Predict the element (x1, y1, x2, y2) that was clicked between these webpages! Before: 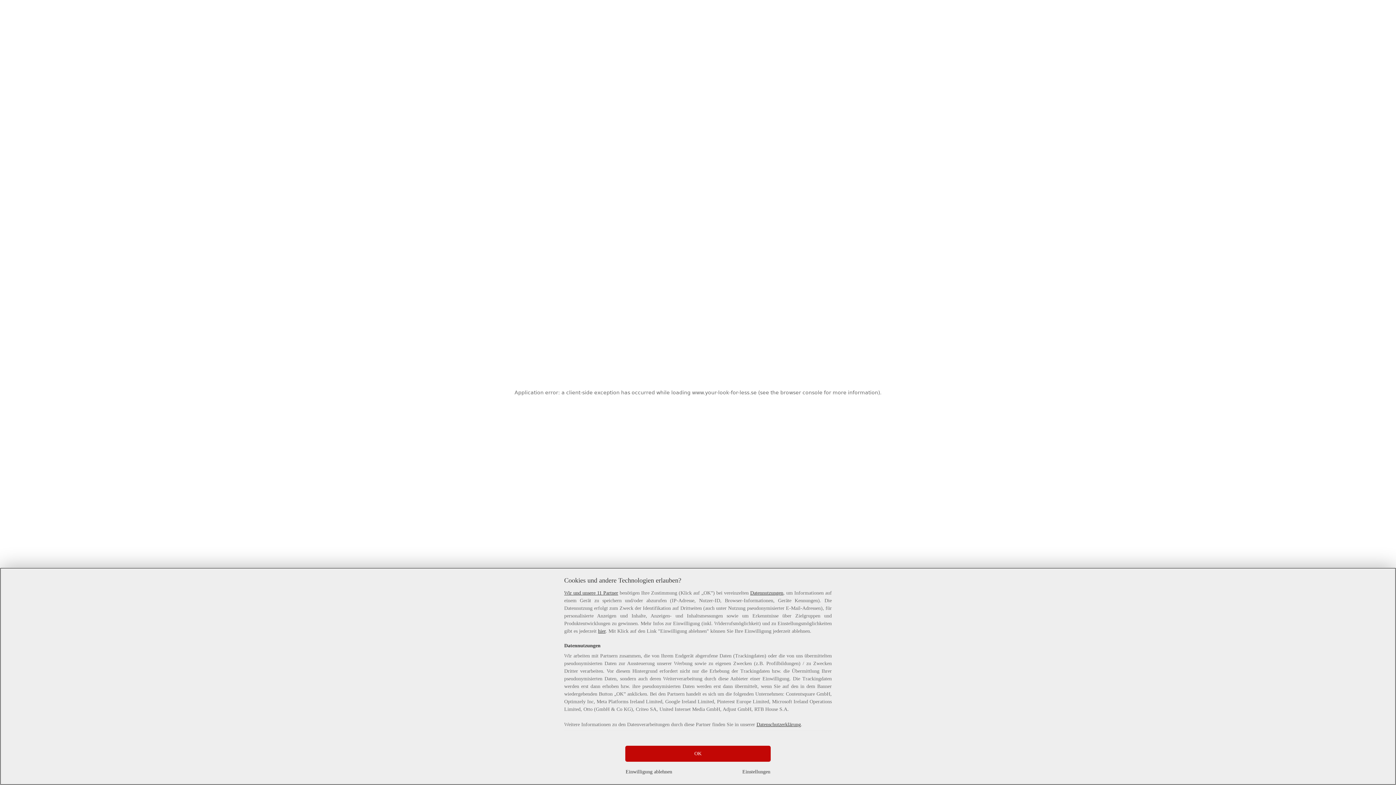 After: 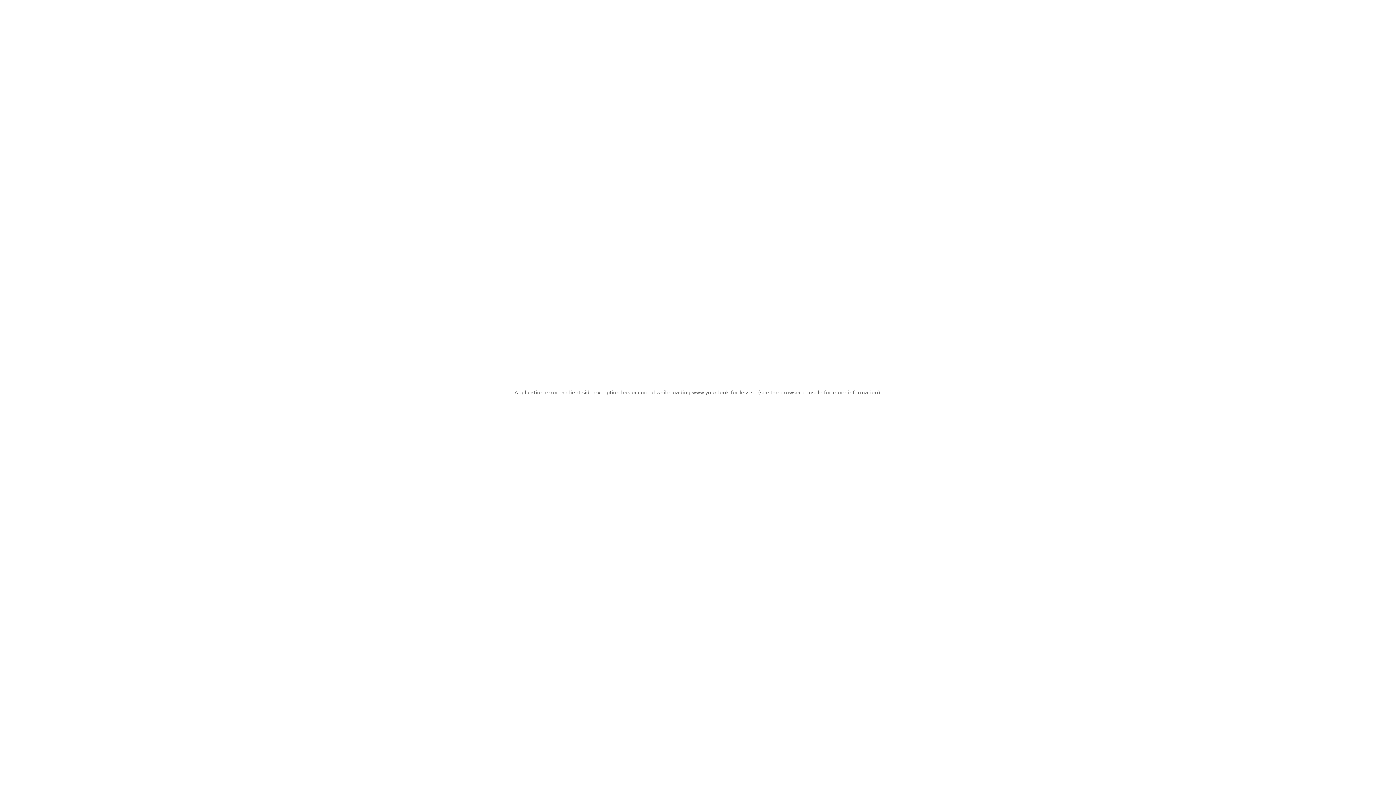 Action: bbox: (625, 746, 770, 762) label: OK